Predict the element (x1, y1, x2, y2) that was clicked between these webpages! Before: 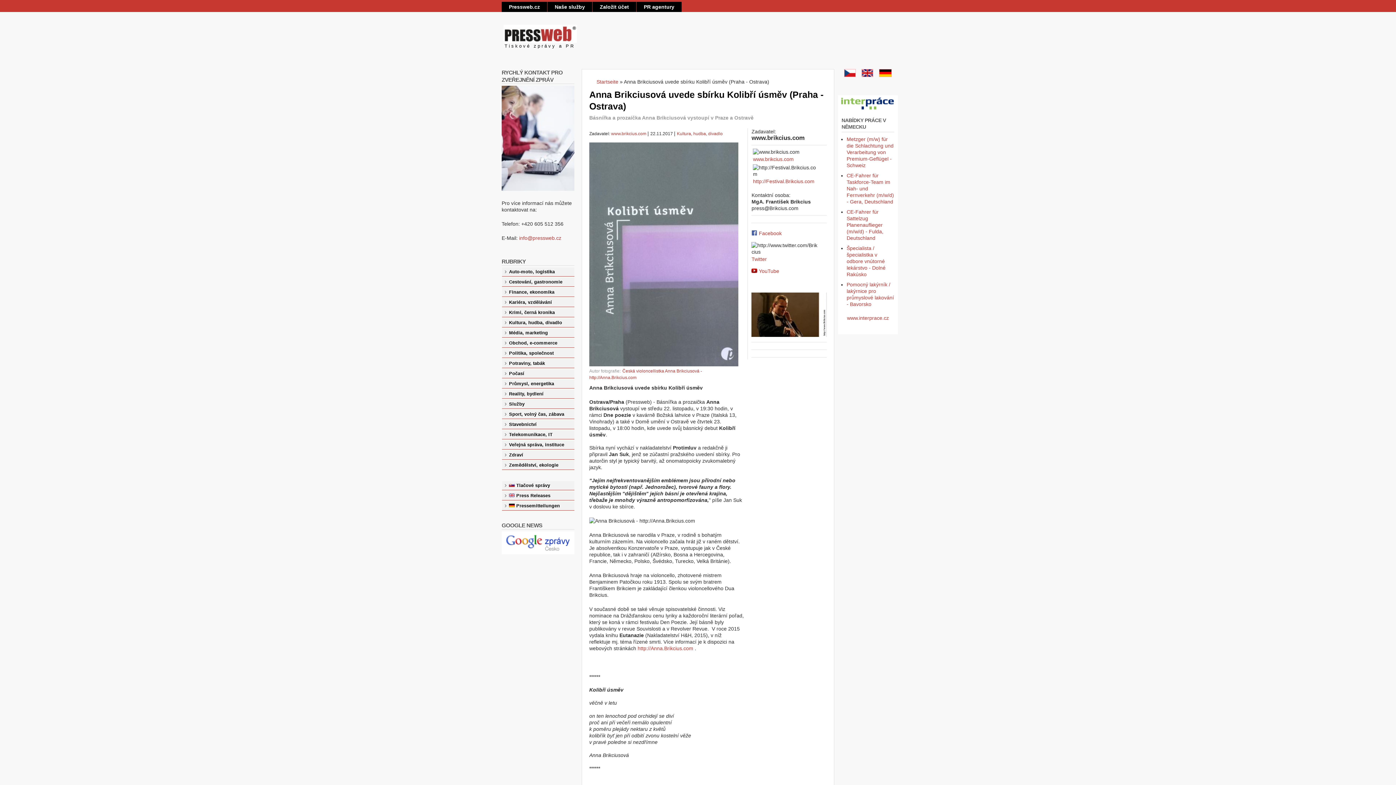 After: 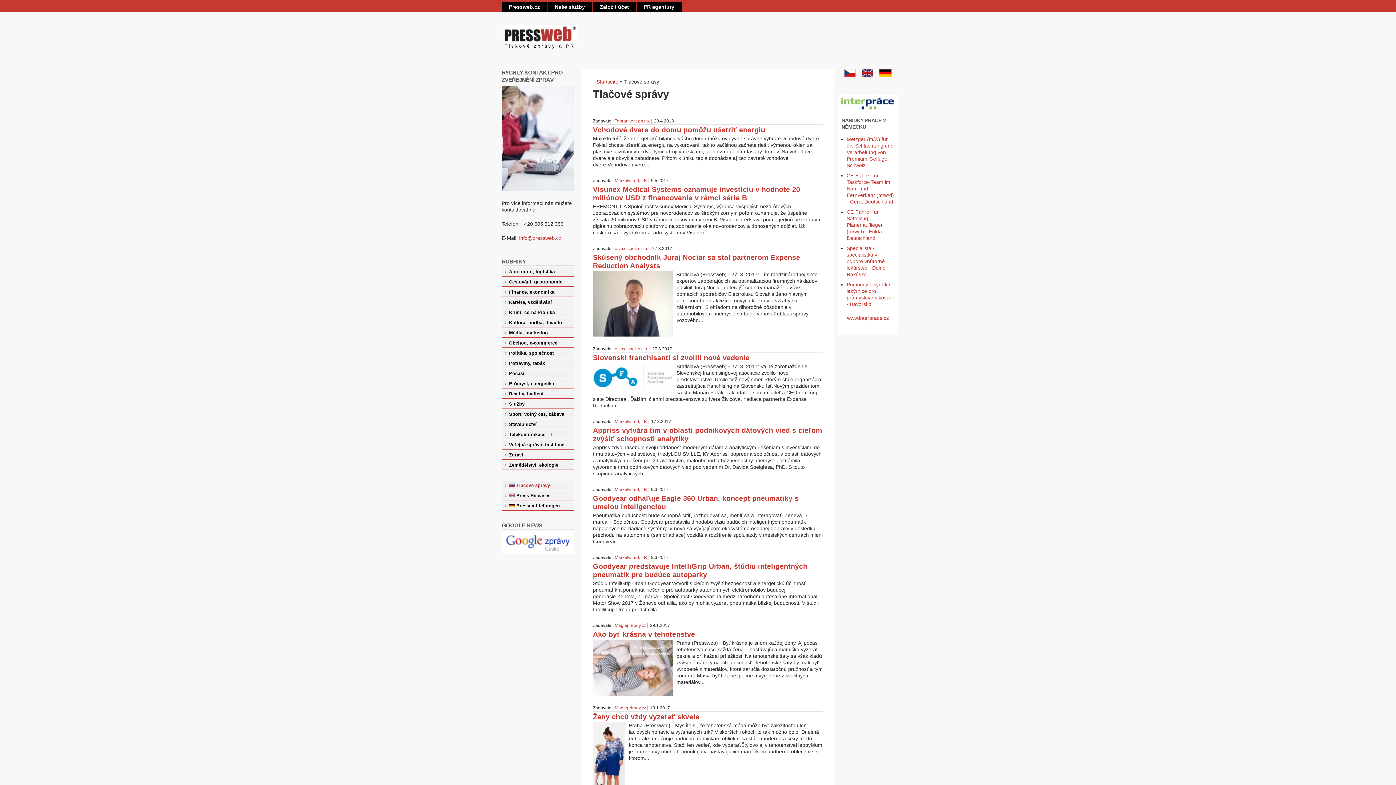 Action: bbox: (509, 483, 550, 488) label: Tlačové správy